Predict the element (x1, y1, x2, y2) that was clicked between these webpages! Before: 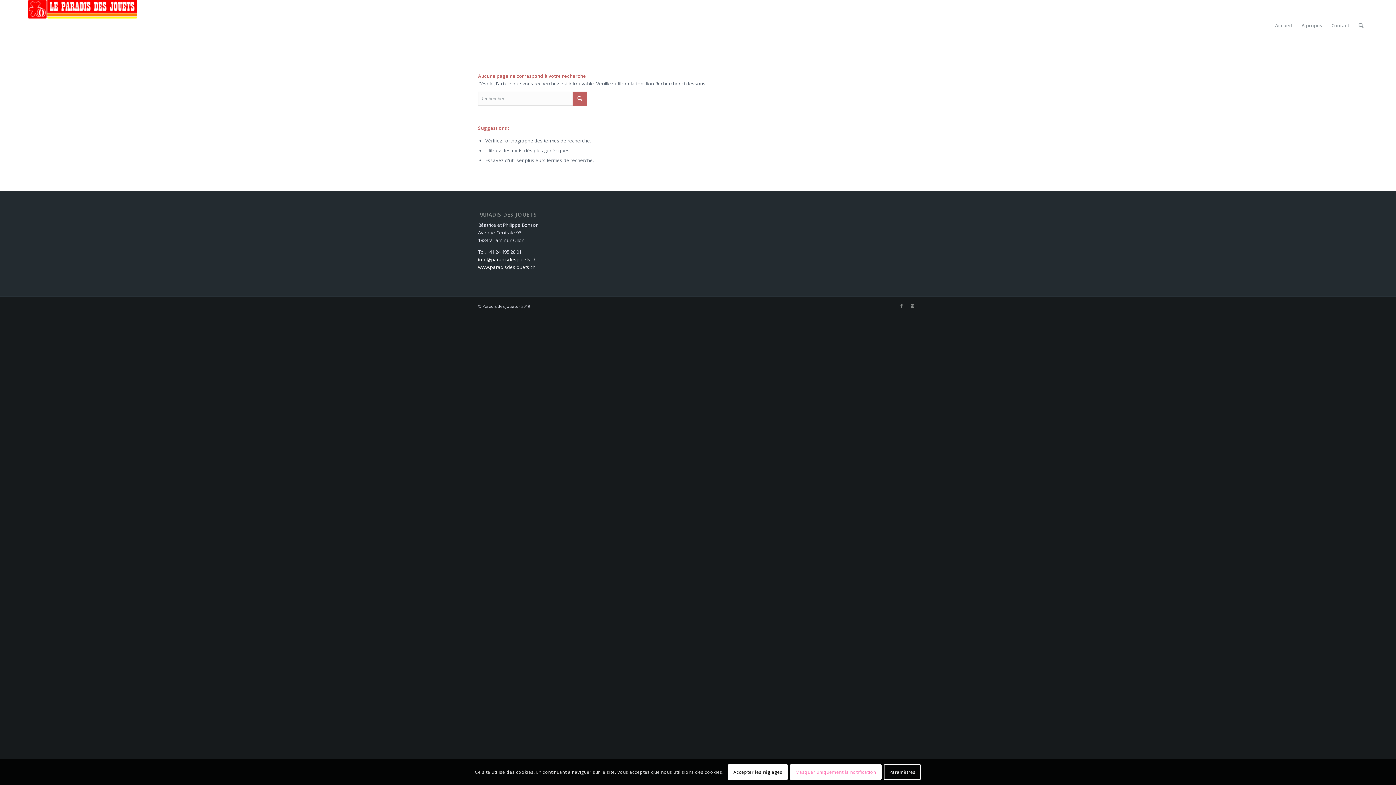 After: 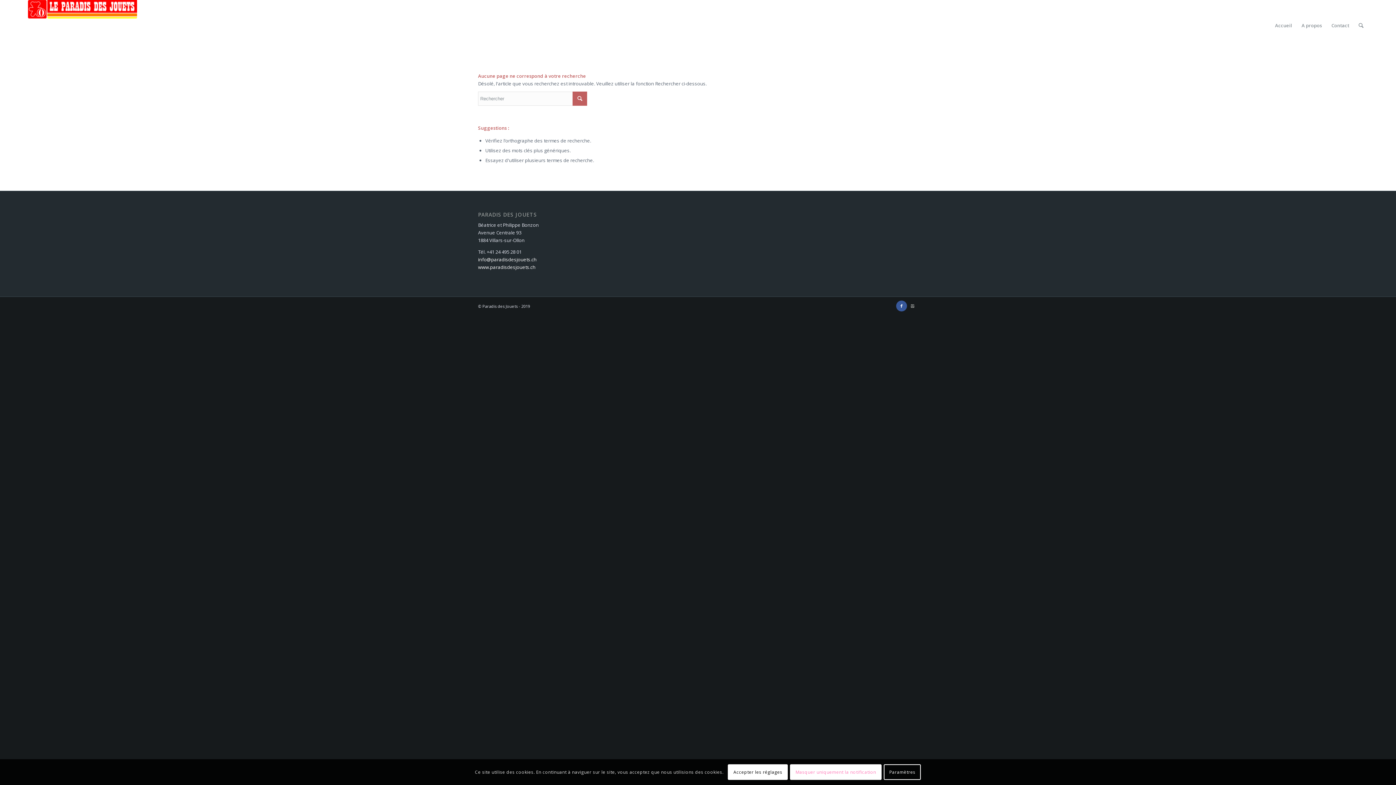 Action: bbox: (896, 300, 907, 311) label: Link to Facebook